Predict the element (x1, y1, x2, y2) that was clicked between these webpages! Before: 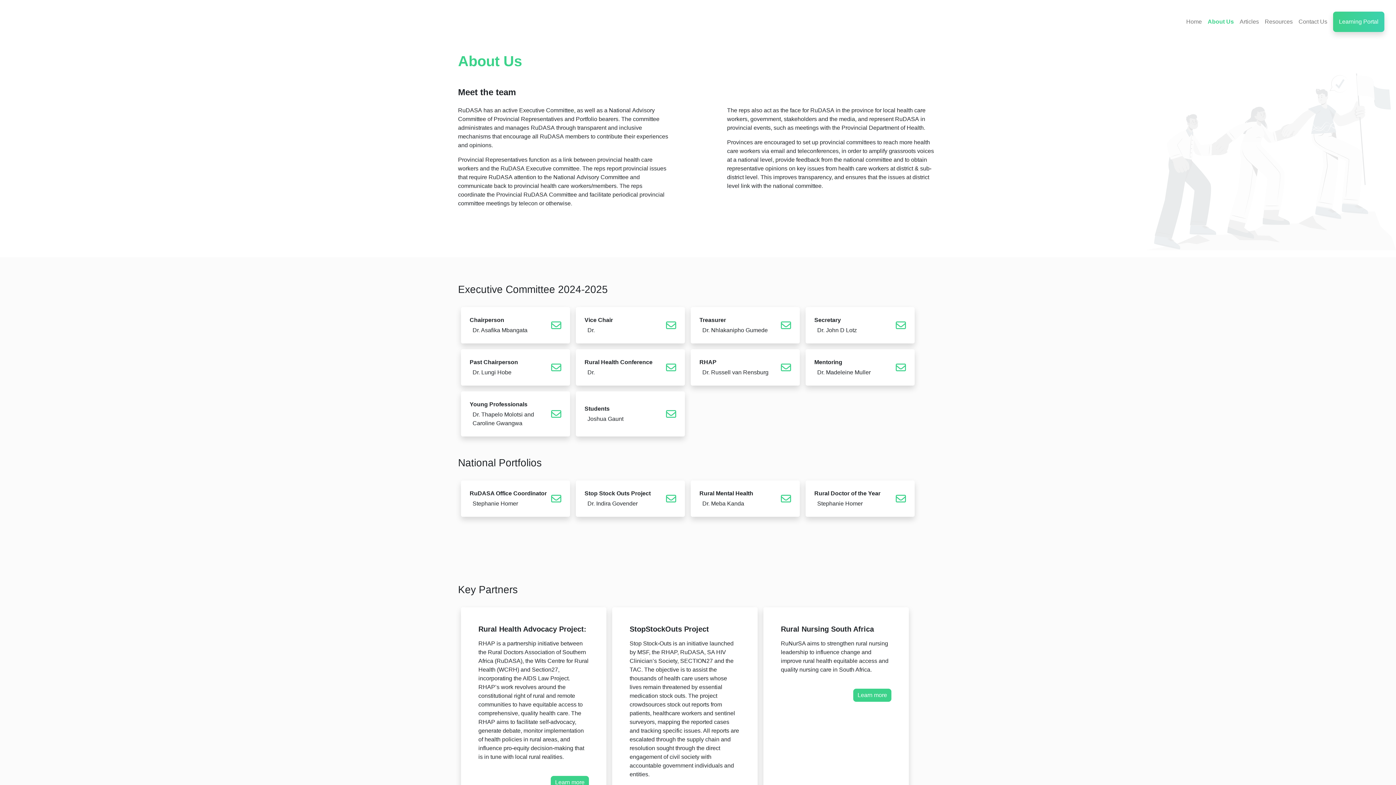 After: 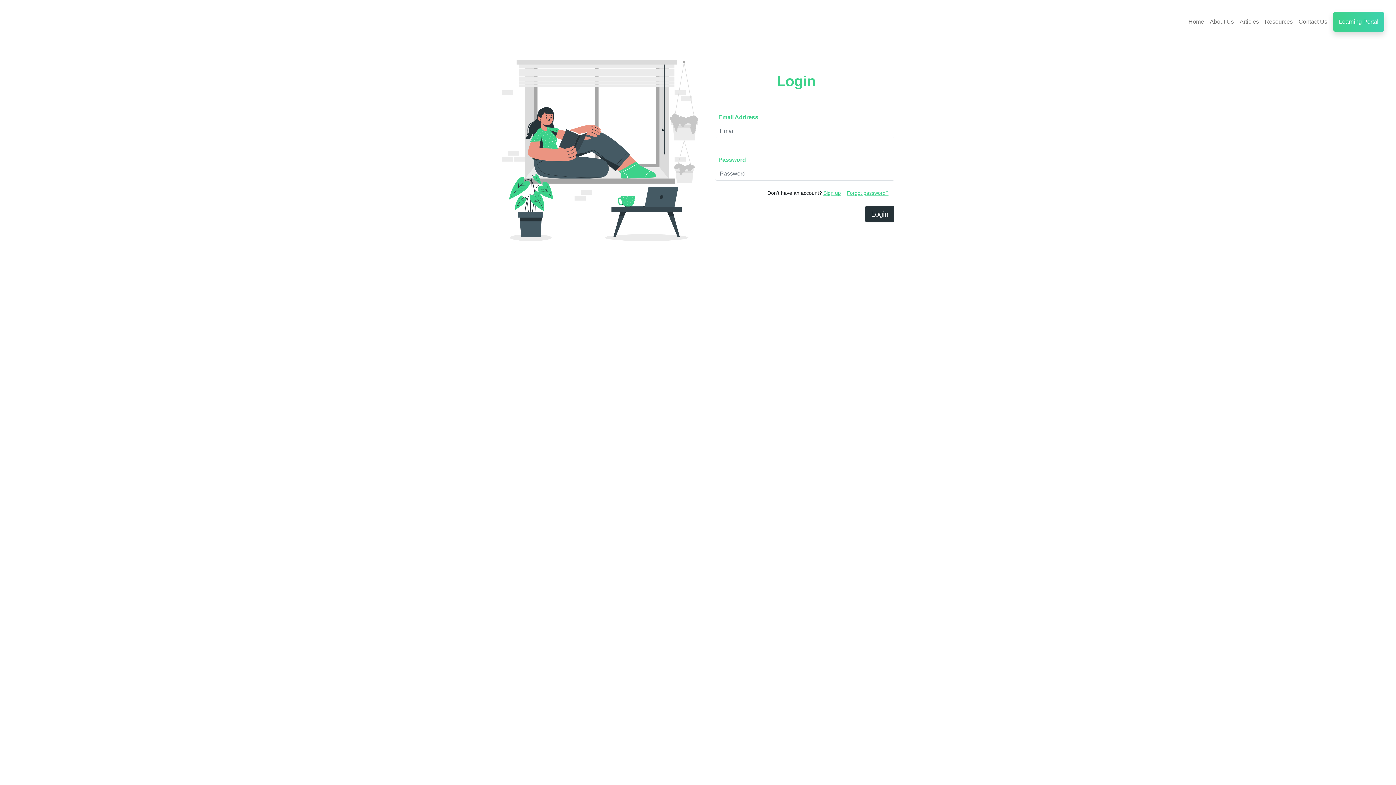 Action: bbox: (1330, 8, 1387, 34) label: Learning Portal